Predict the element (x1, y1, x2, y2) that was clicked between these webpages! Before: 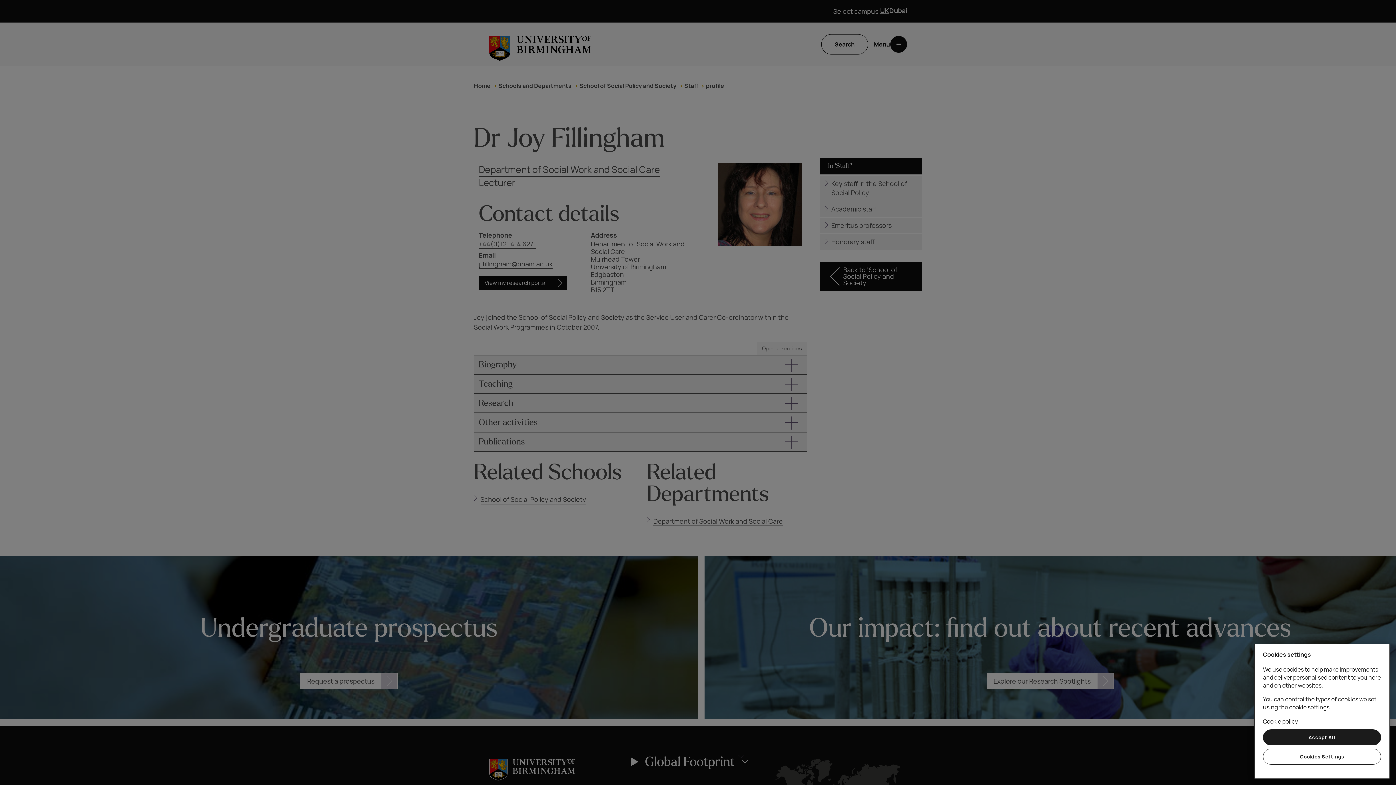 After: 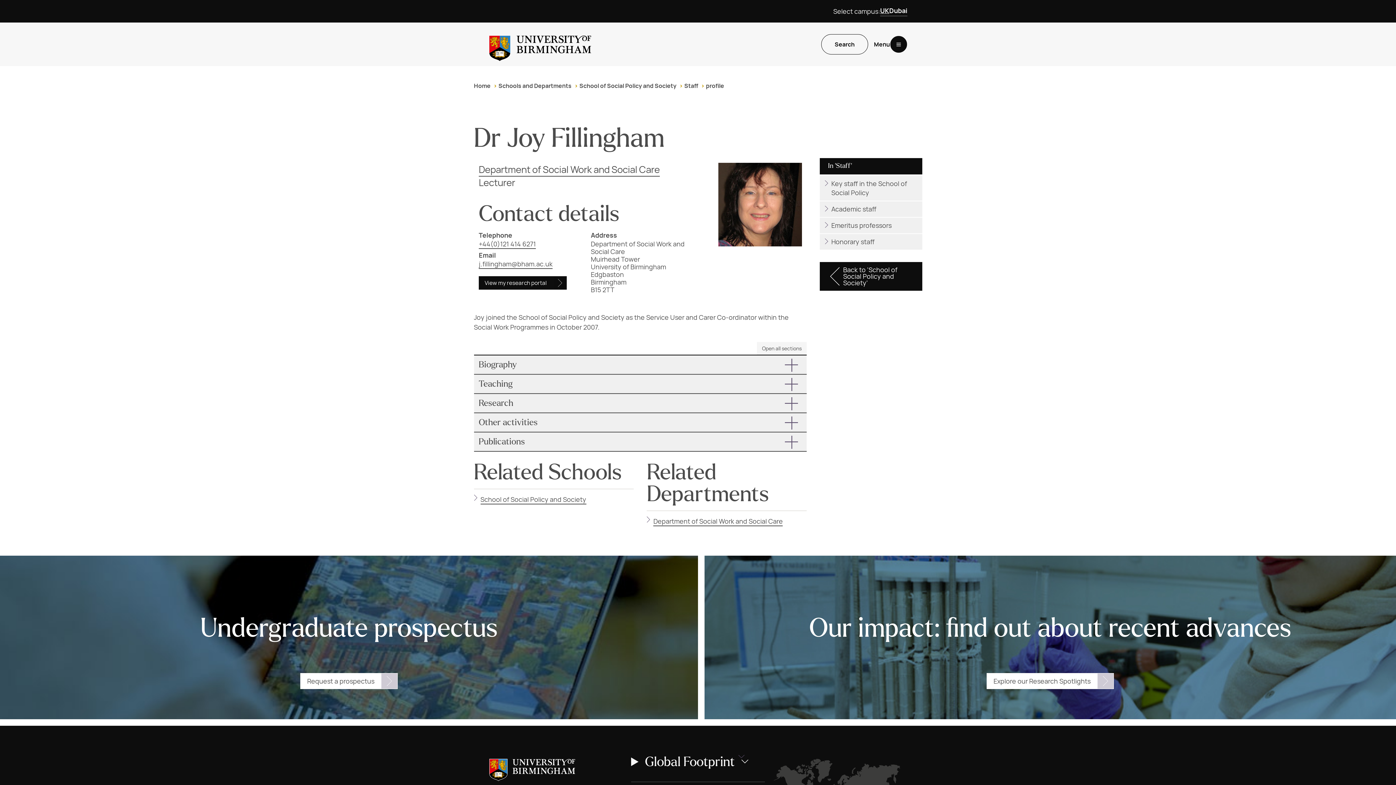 Action: bbox: (1263, 729, 1381, 745) label: Accept All